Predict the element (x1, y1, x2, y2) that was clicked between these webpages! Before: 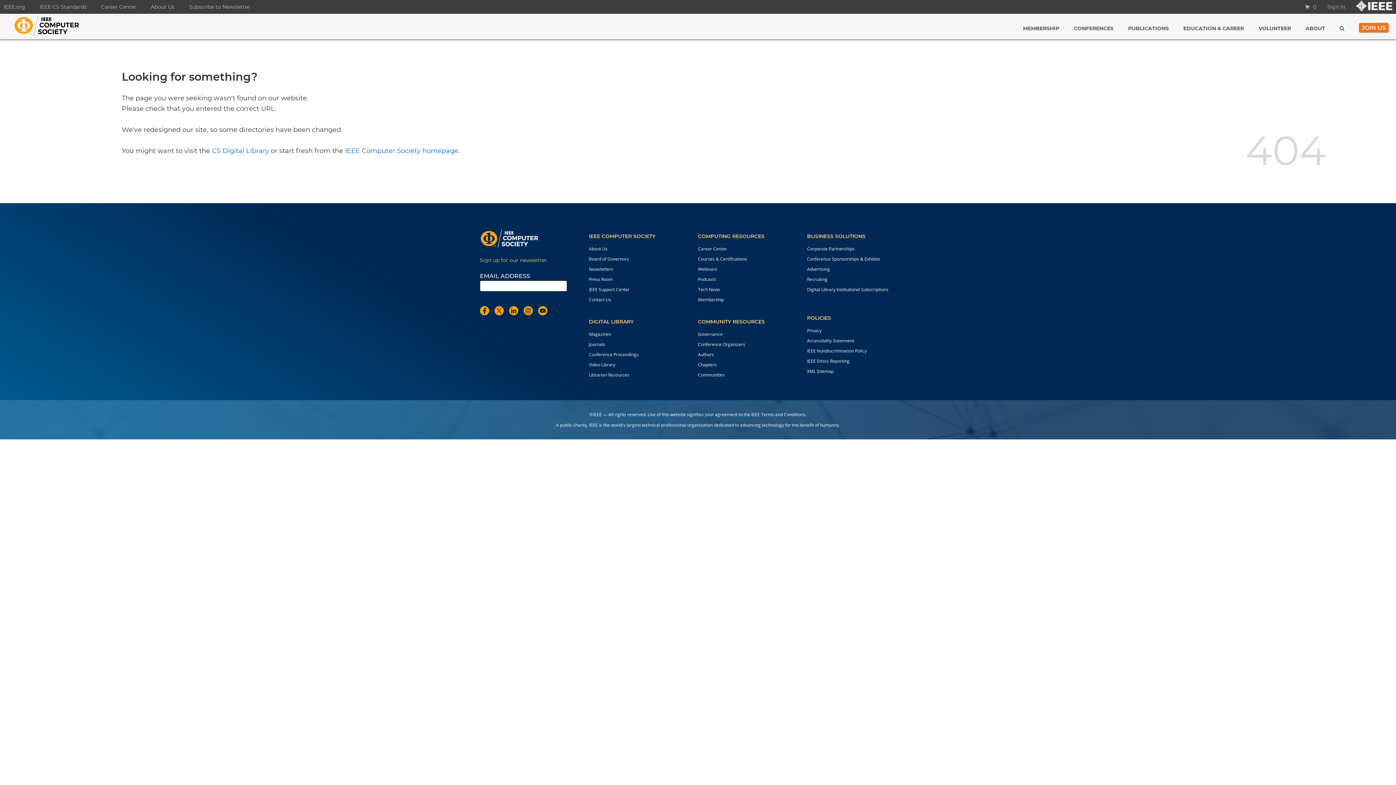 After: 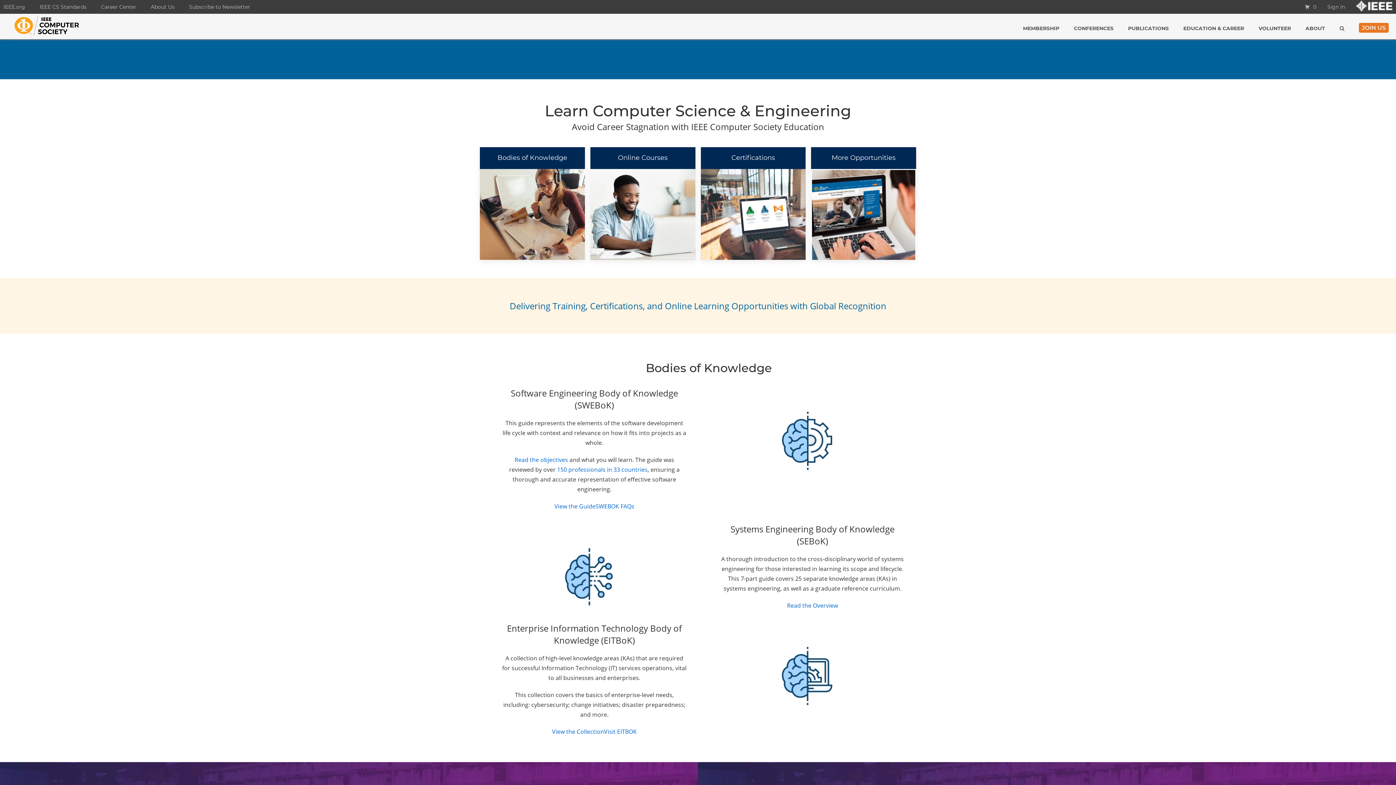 Action: bbox: (698, 256, 747, 262) label: Courses & Certifications